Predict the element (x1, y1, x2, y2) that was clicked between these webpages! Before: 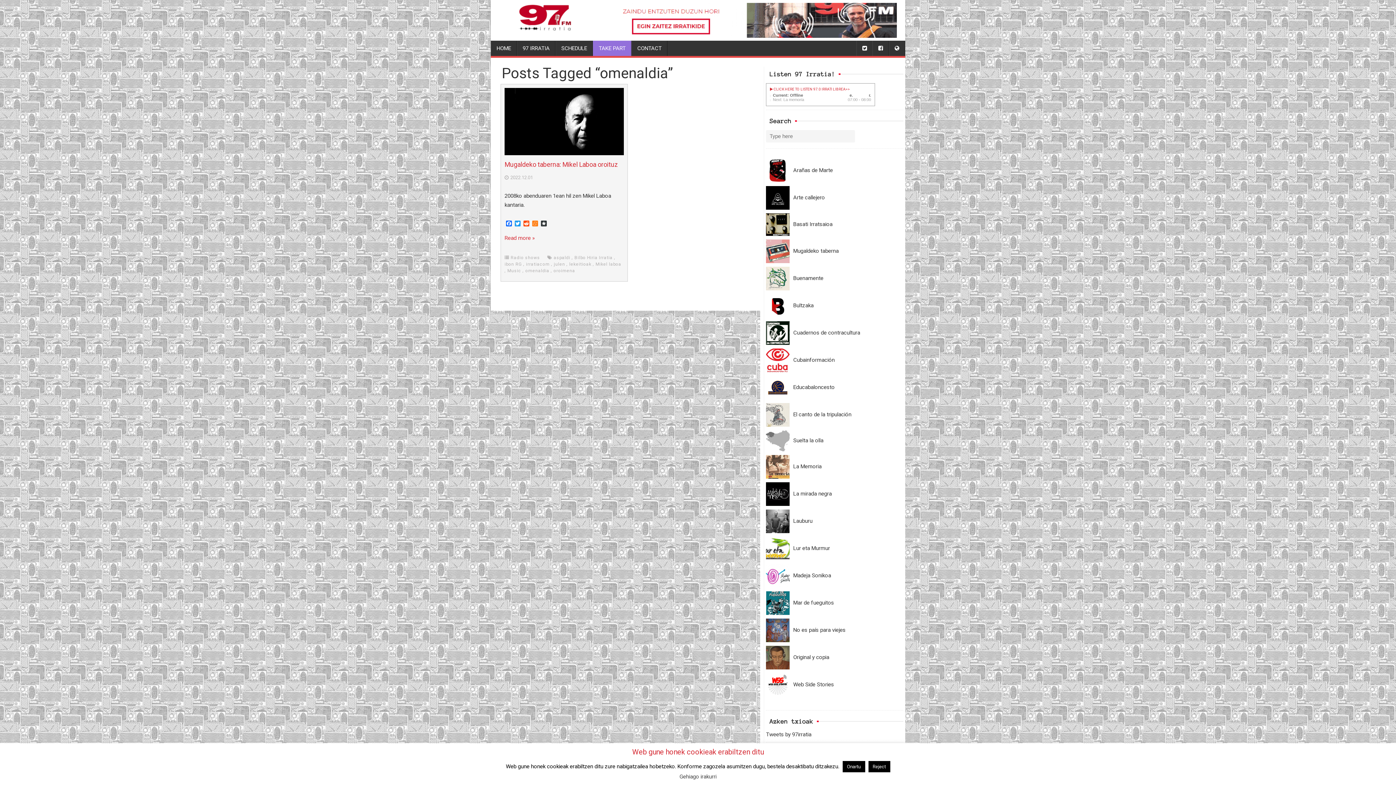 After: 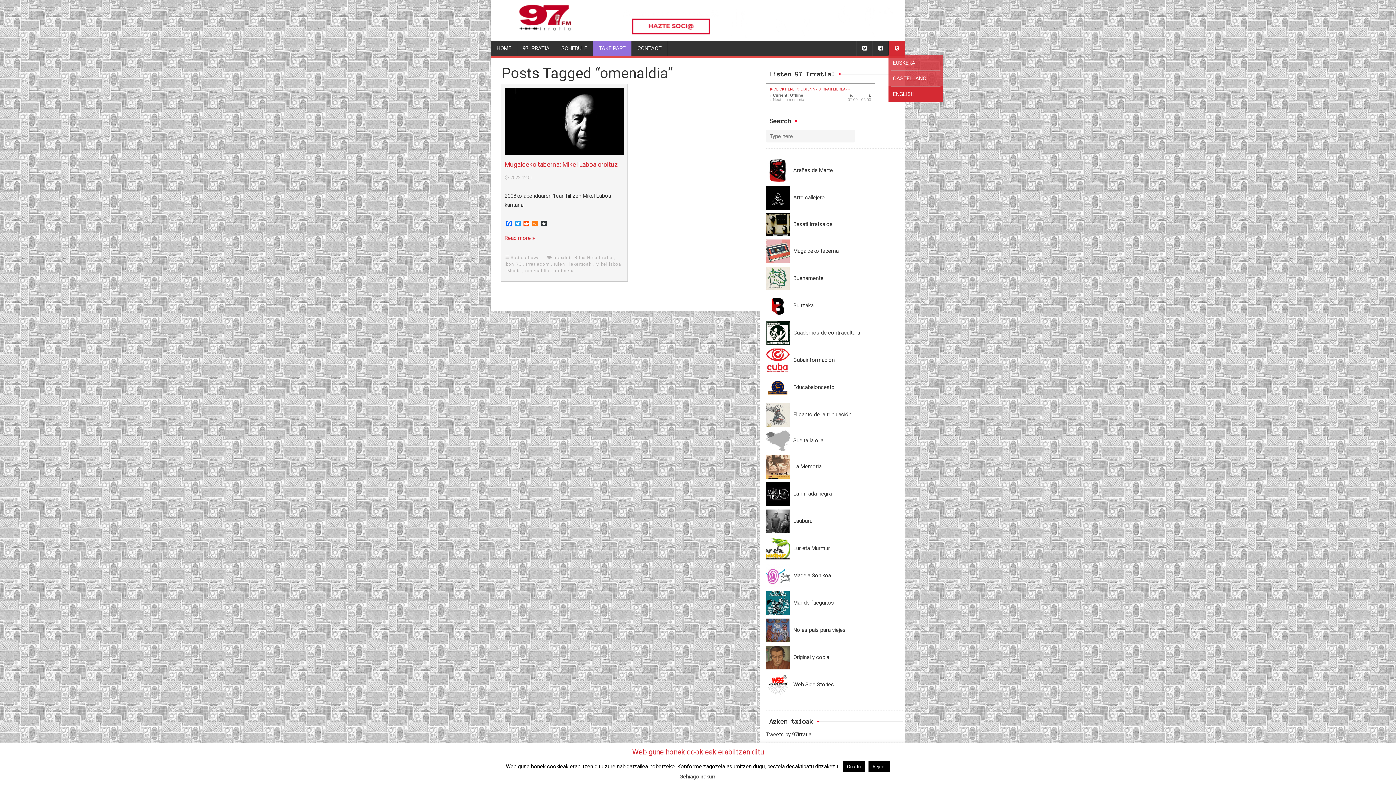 Action: bbox: (889, 40, 905, 56)